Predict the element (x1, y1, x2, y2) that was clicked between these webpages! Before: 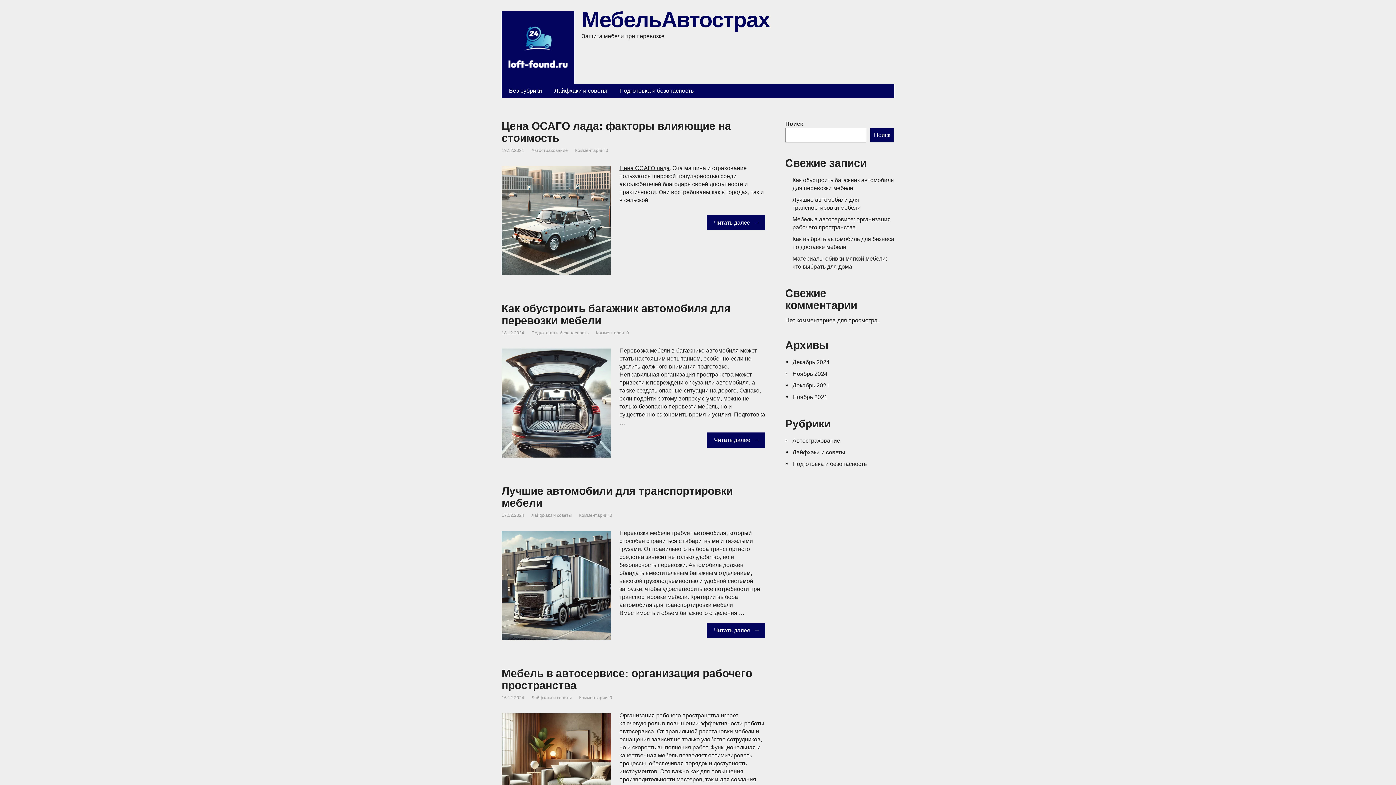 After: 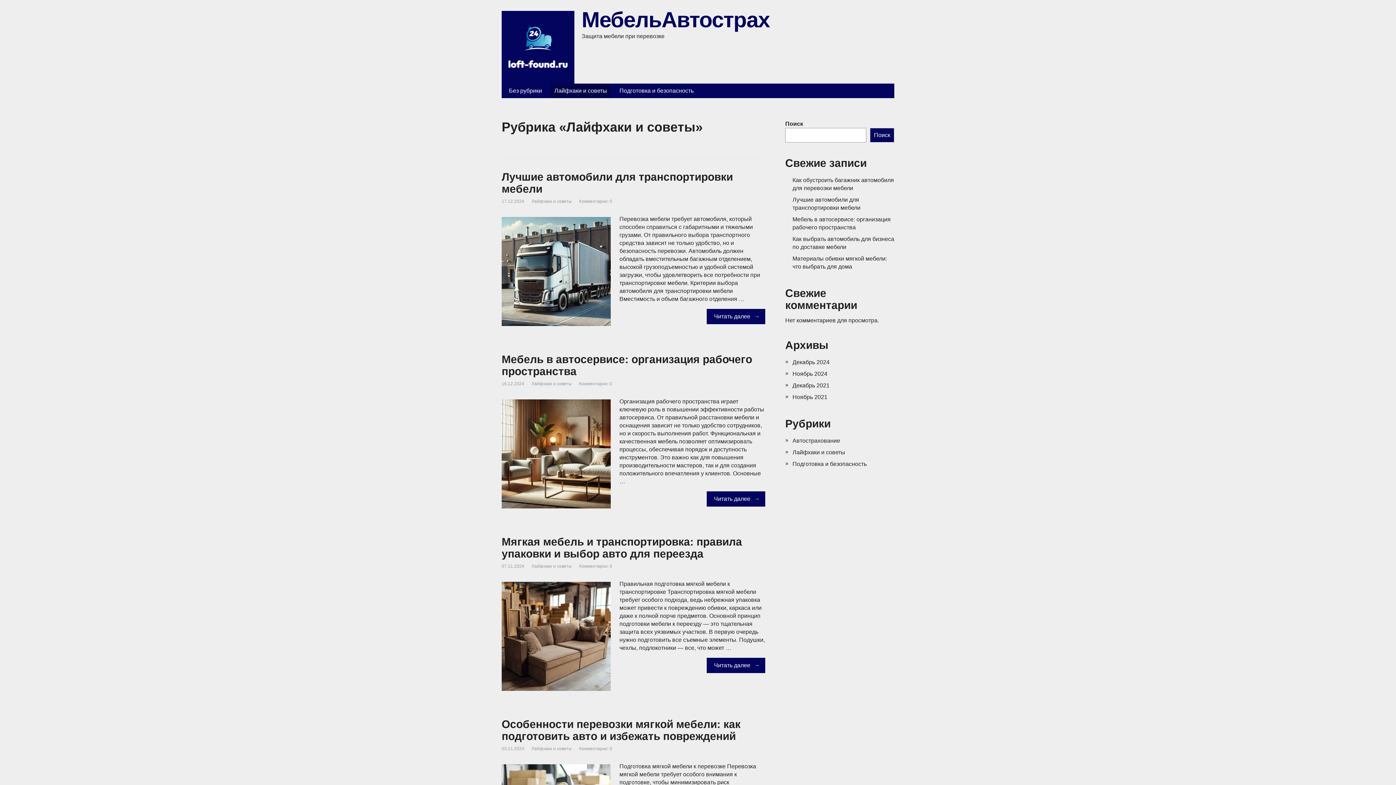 Action: bbox: (792, 449, 845, 455) label: Лайфхаки и советы